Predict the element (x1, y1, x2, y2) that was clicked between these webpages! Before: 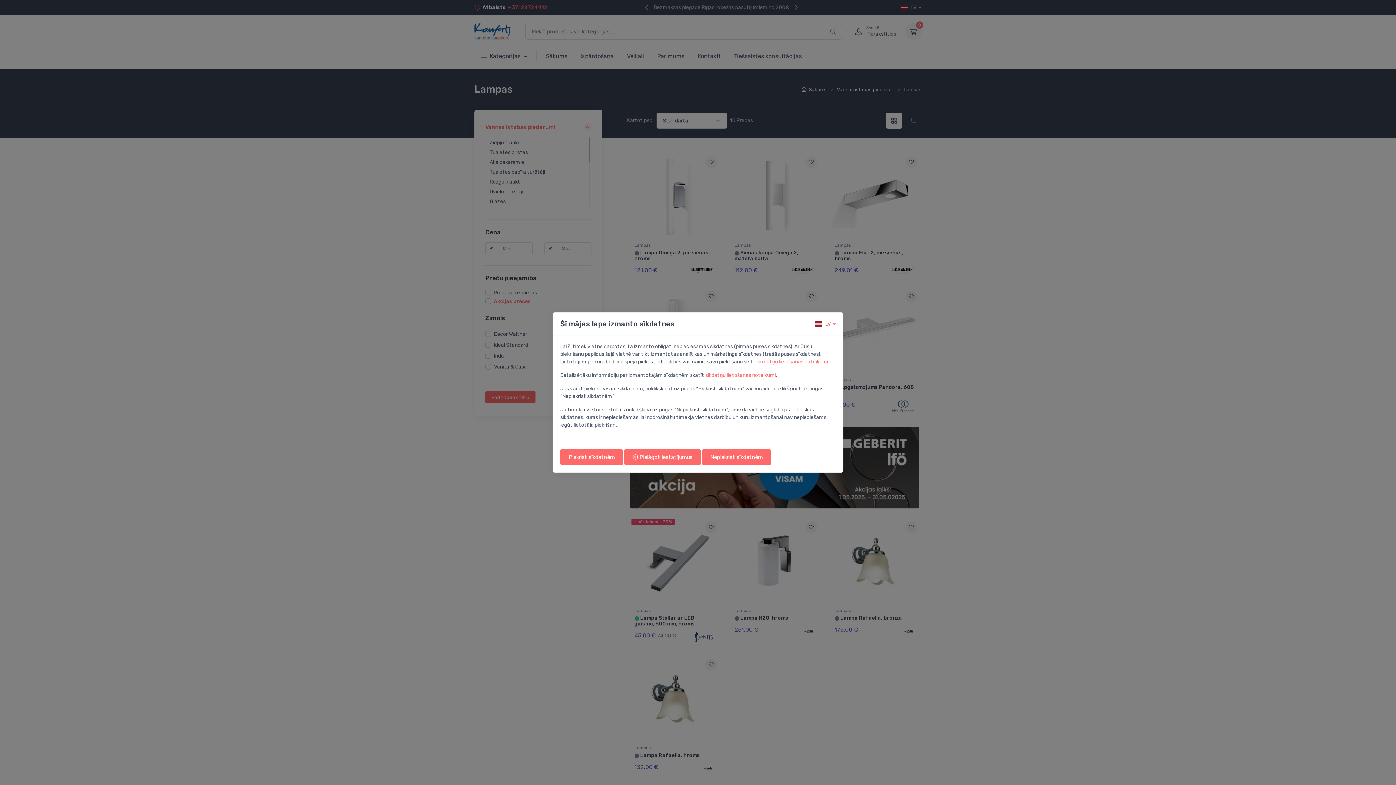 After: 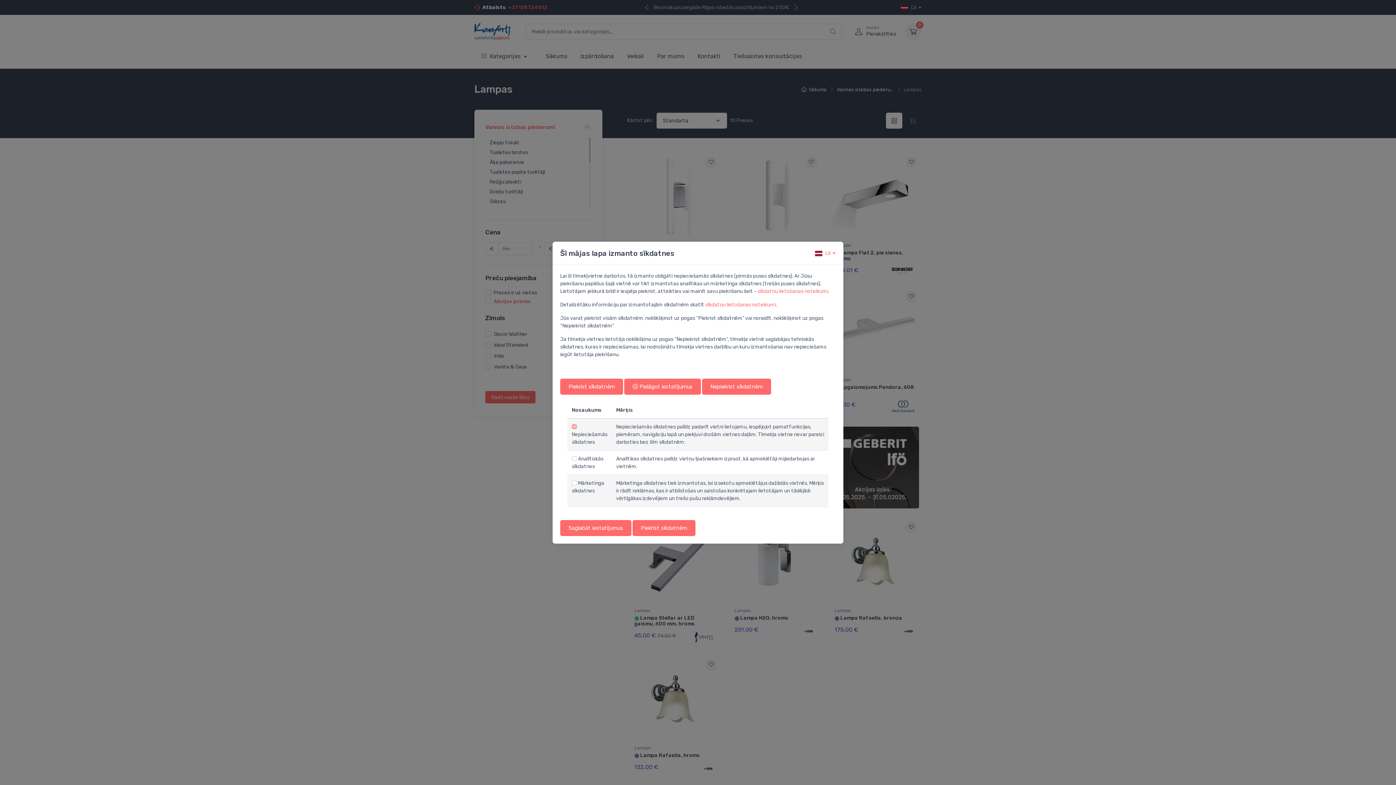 Action: label:  Pielāgot iestatījumus bbox: (624, 449, 701, 465)